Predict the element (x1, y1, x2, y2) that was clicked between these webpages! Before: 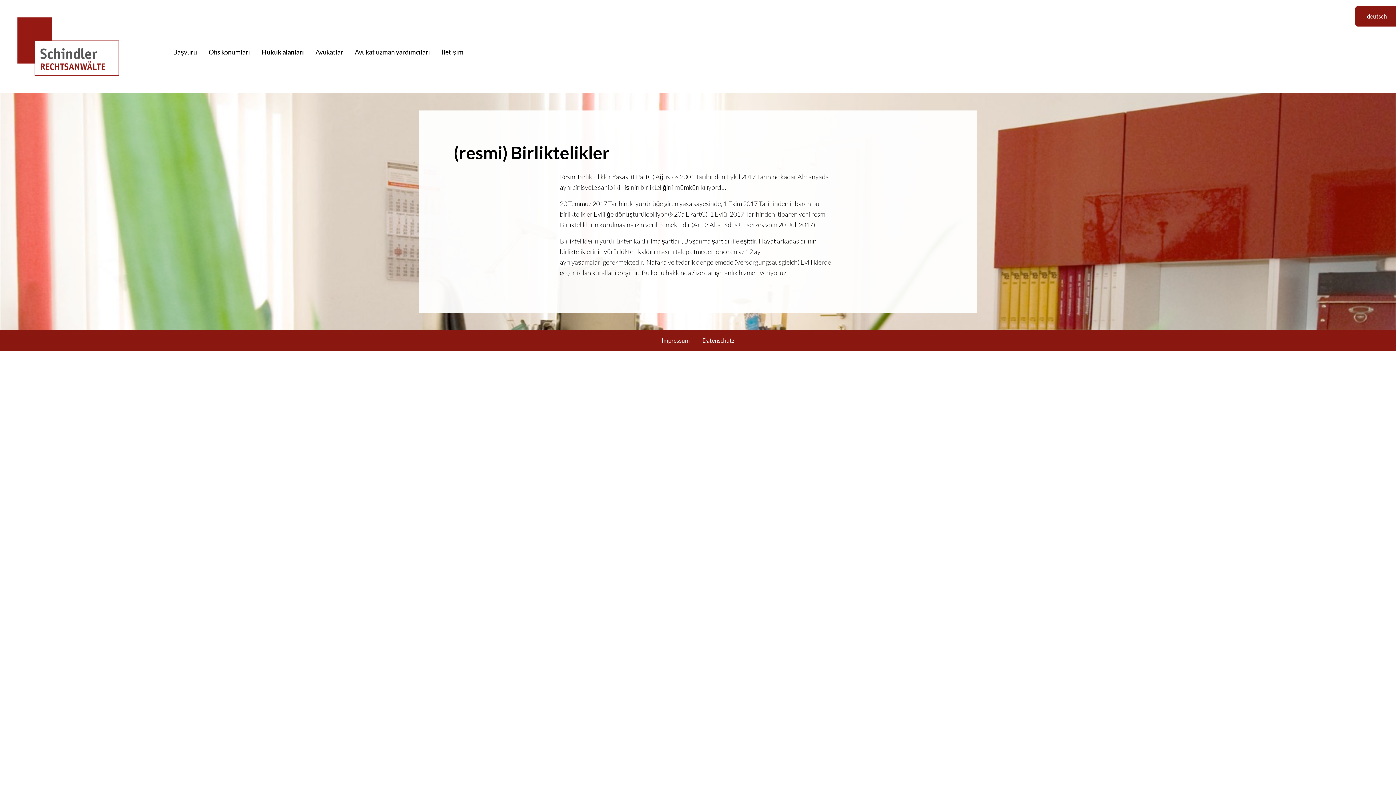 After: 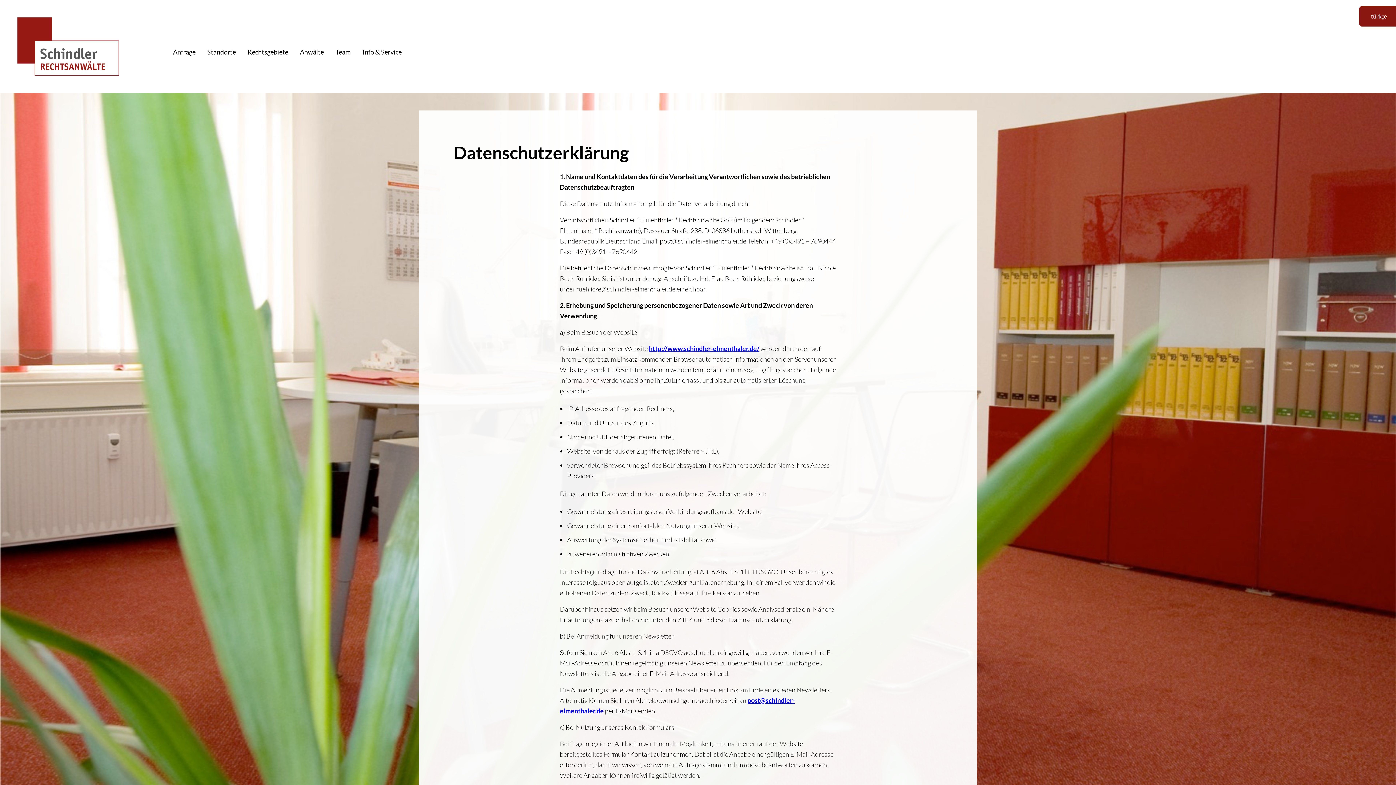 Action: label: Datenschutz bbox: (702, 337, 734, 343)